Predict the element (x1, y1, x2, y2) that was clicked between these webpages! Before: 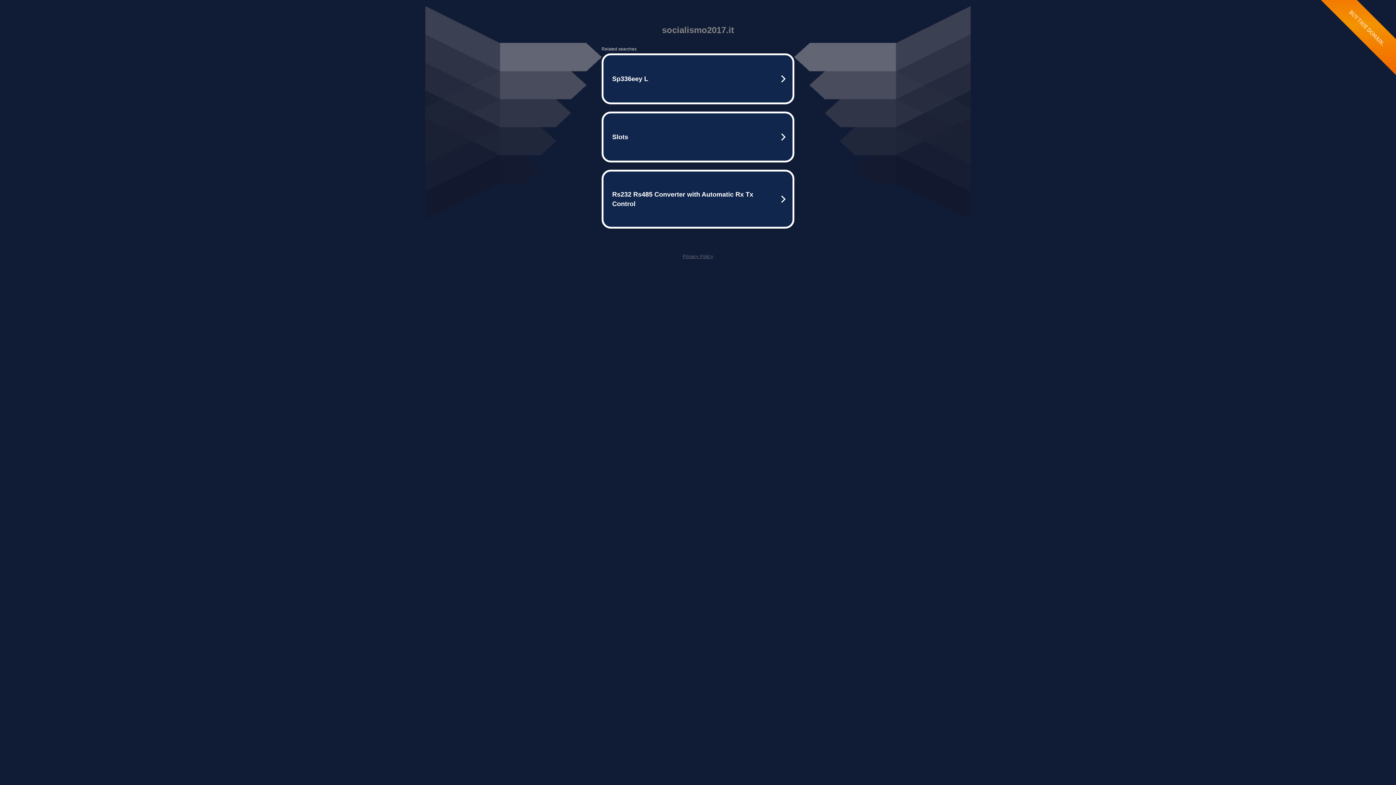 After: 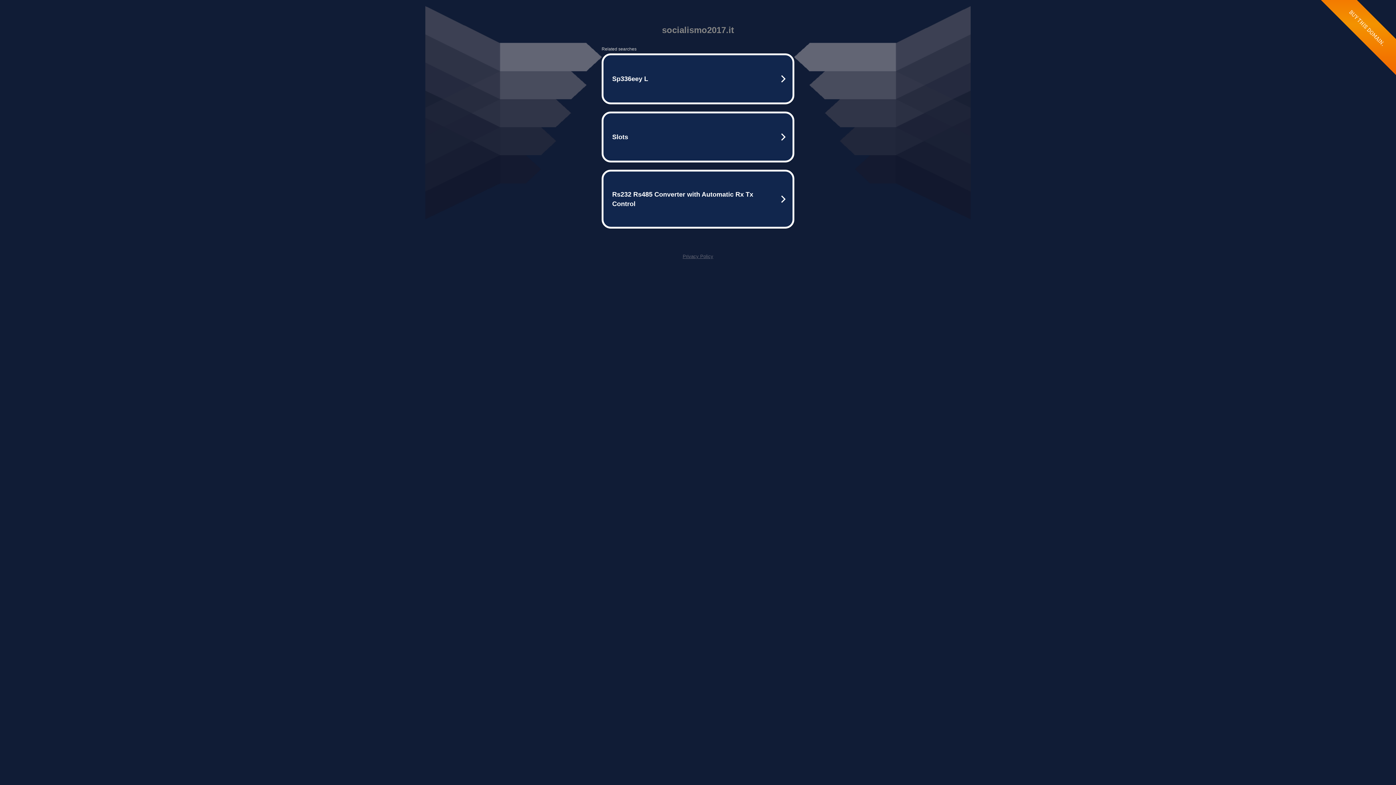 Action: label: Privacy Policy bbox: (682, 253, 713, 259)